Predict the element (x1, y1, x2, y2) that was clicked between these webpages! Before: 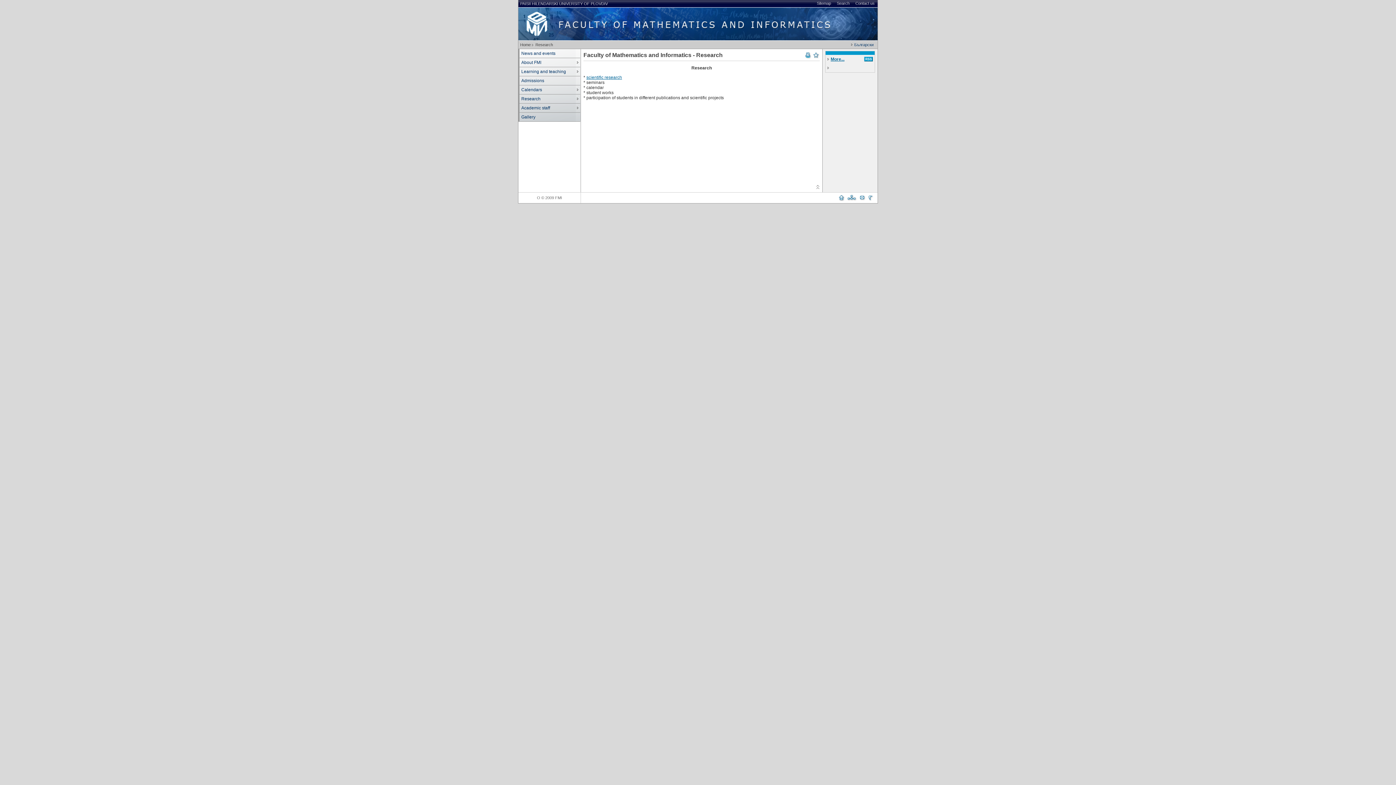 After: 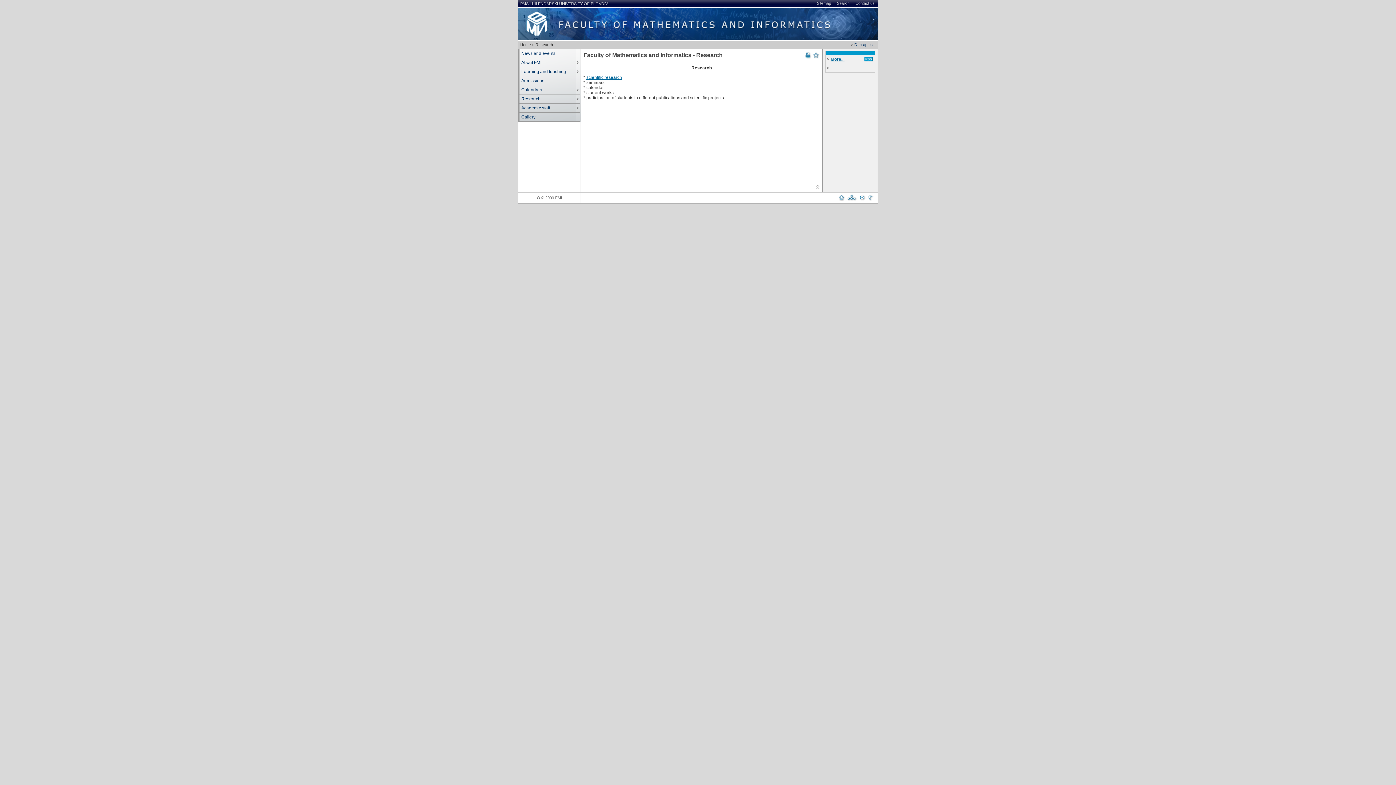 Action: bbox: (535, 42, 553, 46) label: Research